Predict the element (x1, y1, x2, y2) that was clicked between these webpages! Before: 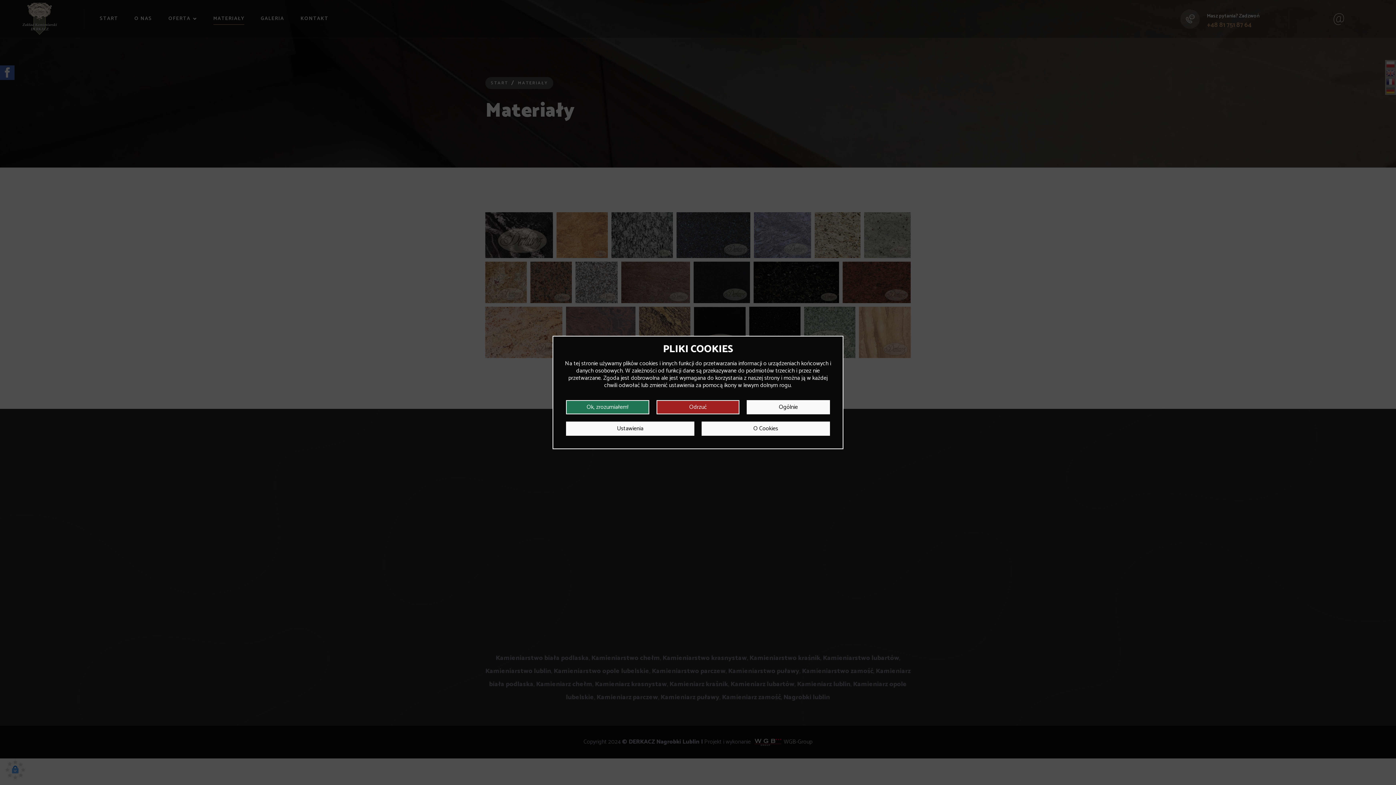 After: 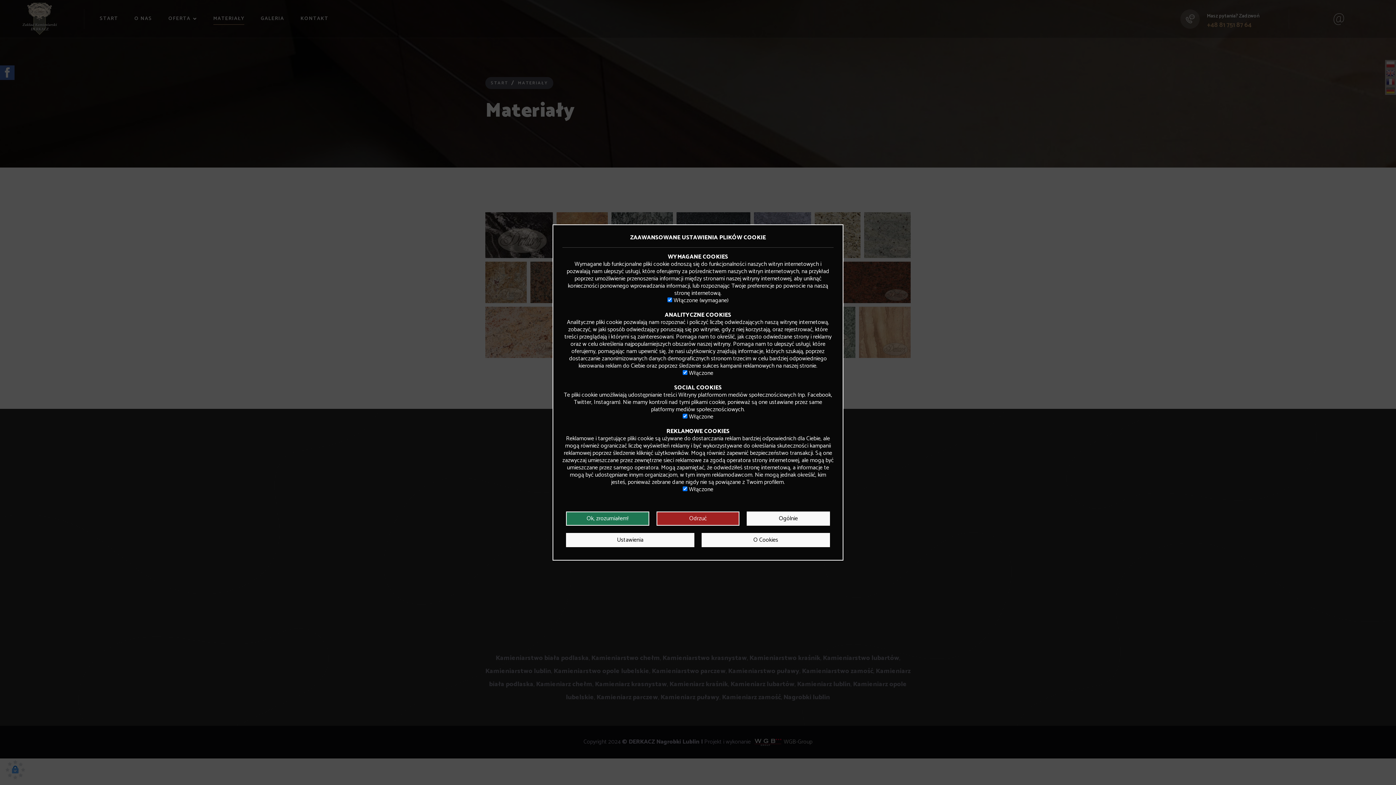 Action: bbox: (566, 421, 694, 436) label: Ustawienia